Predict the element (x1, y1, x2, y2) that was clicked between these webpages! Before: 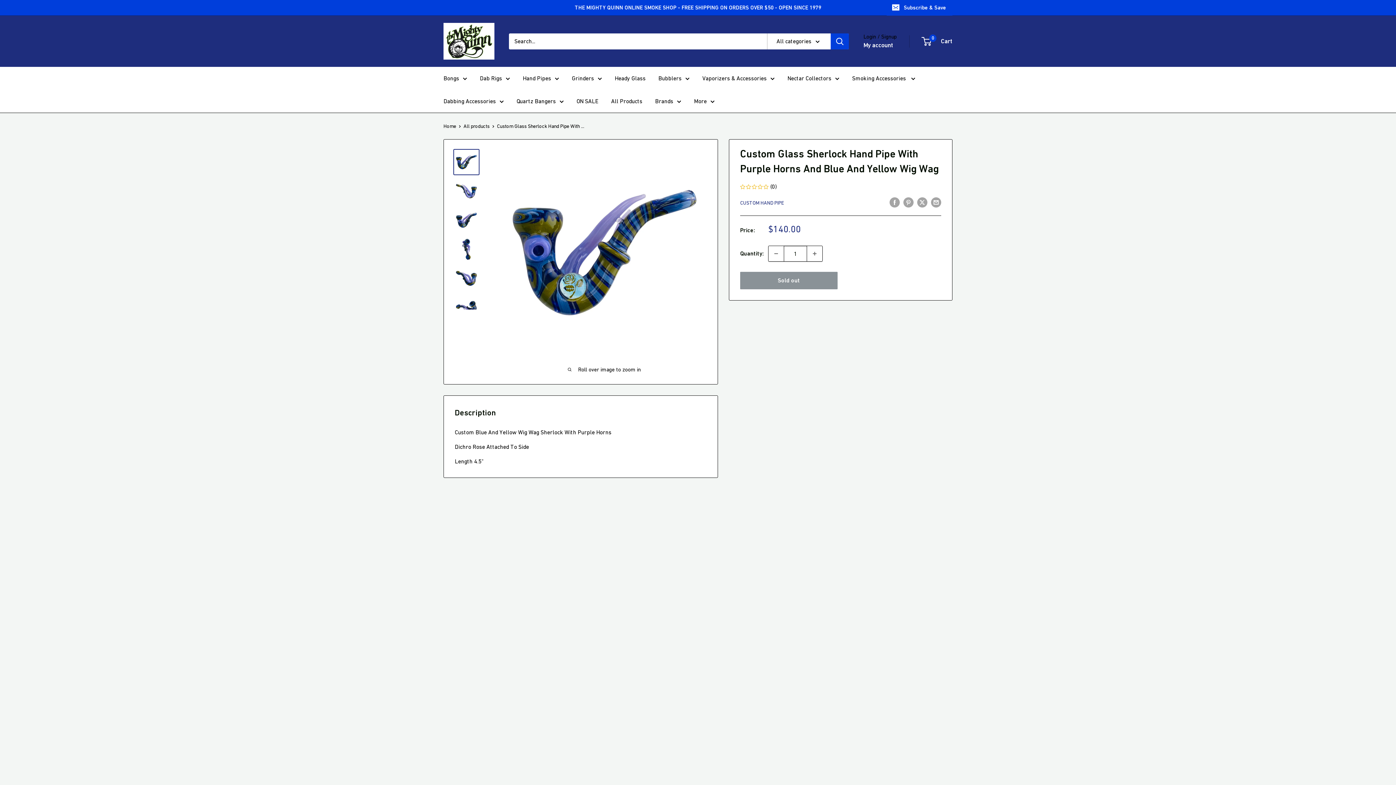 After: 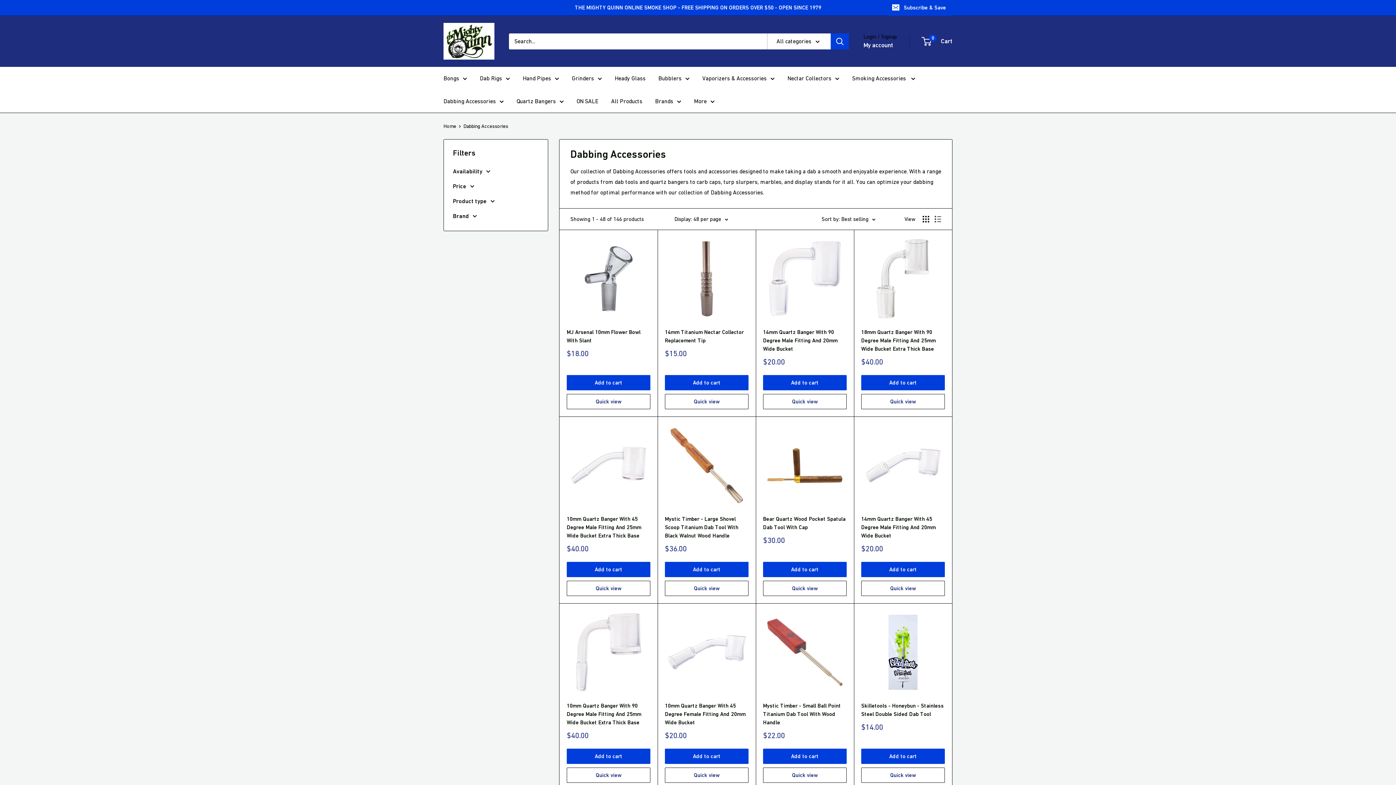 Action: bbox: (443, 96, 504, 106) label: Dabbing Accessories